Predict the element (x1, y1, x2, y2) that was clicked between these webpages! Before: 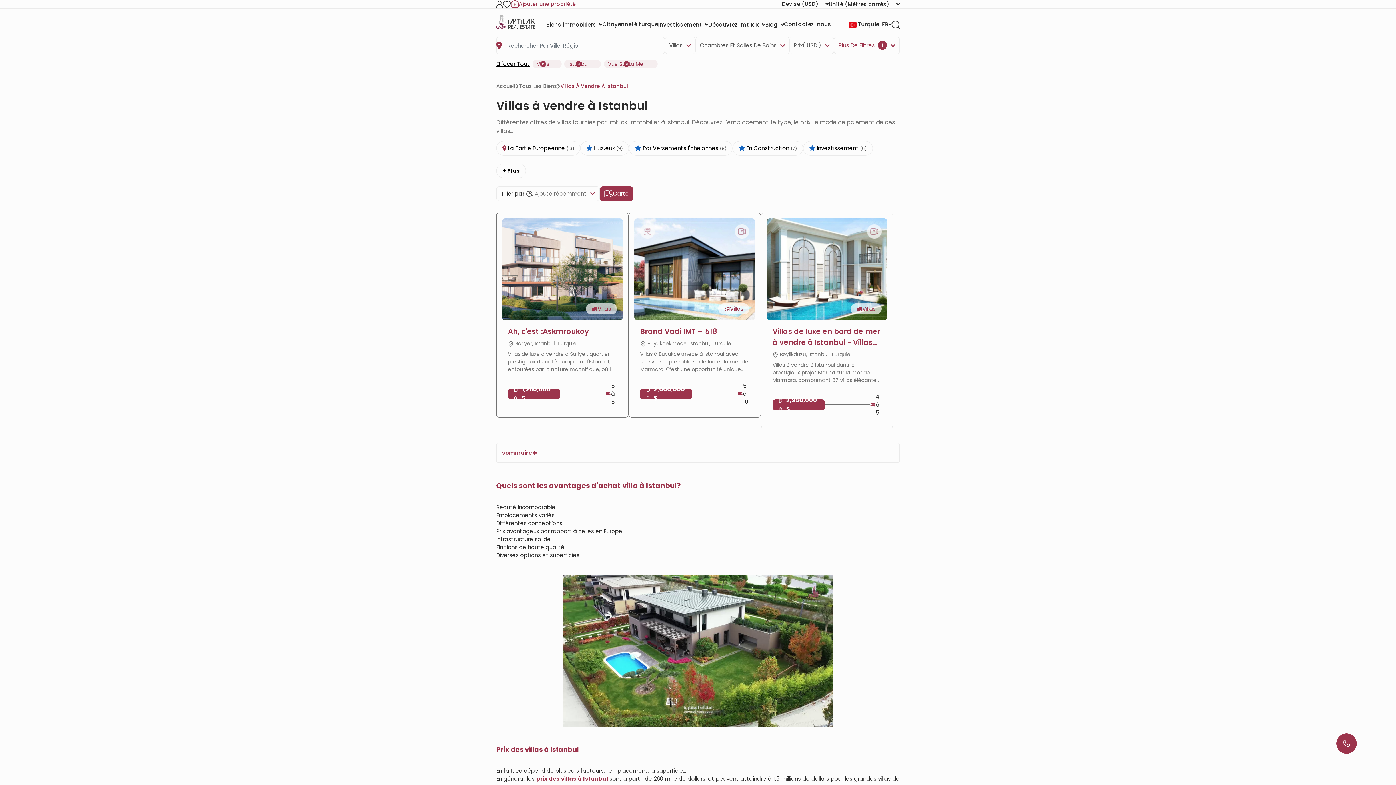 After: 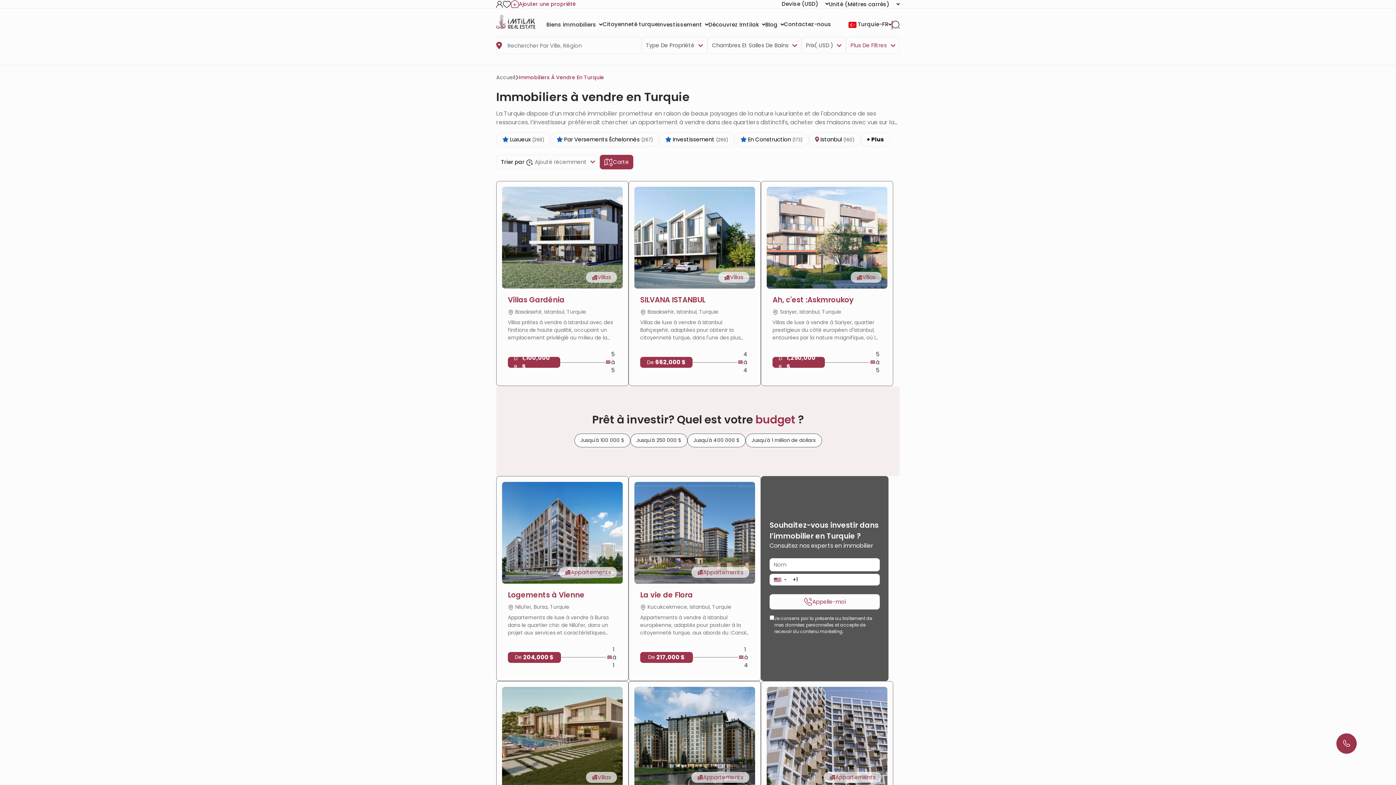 Action: bbox: (519, 82, 557, 90) label: Tous Les Biens